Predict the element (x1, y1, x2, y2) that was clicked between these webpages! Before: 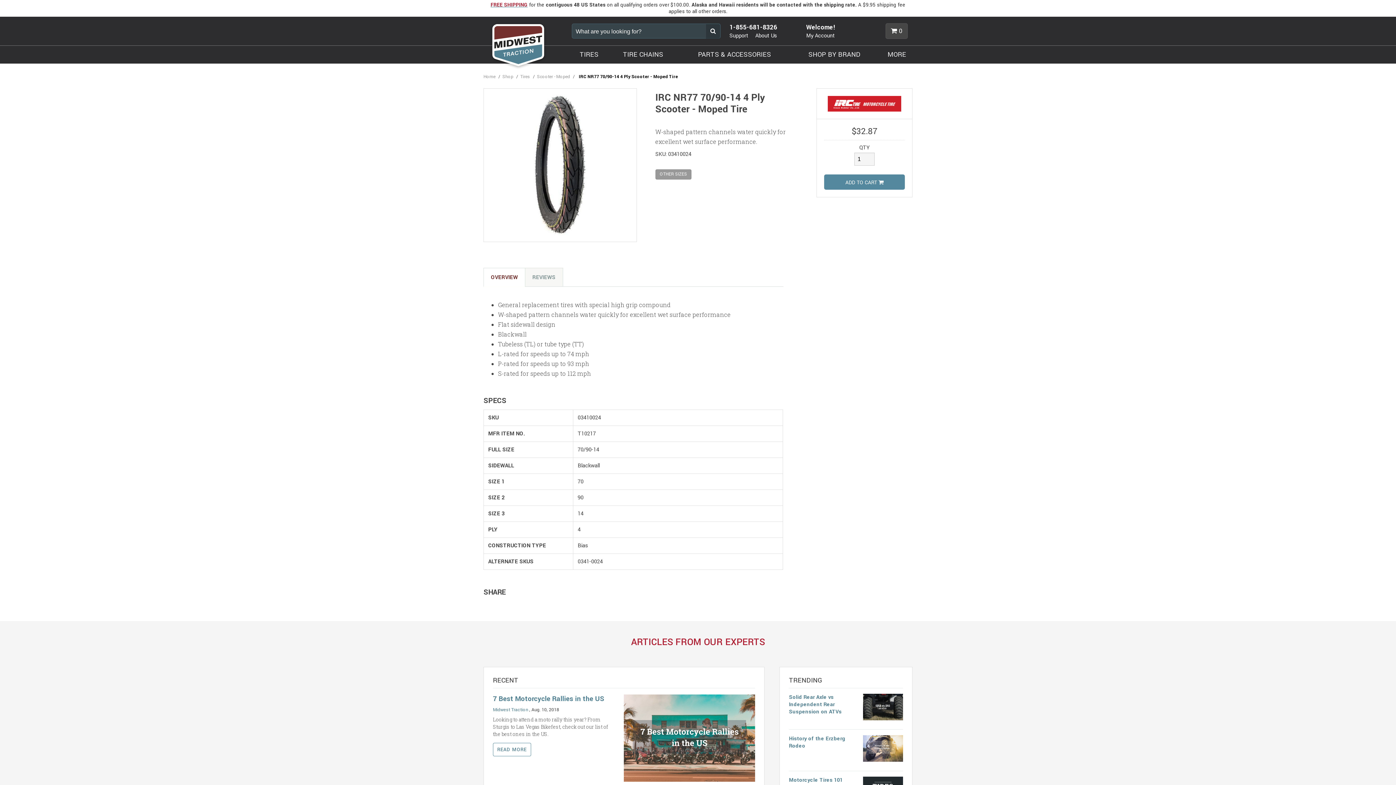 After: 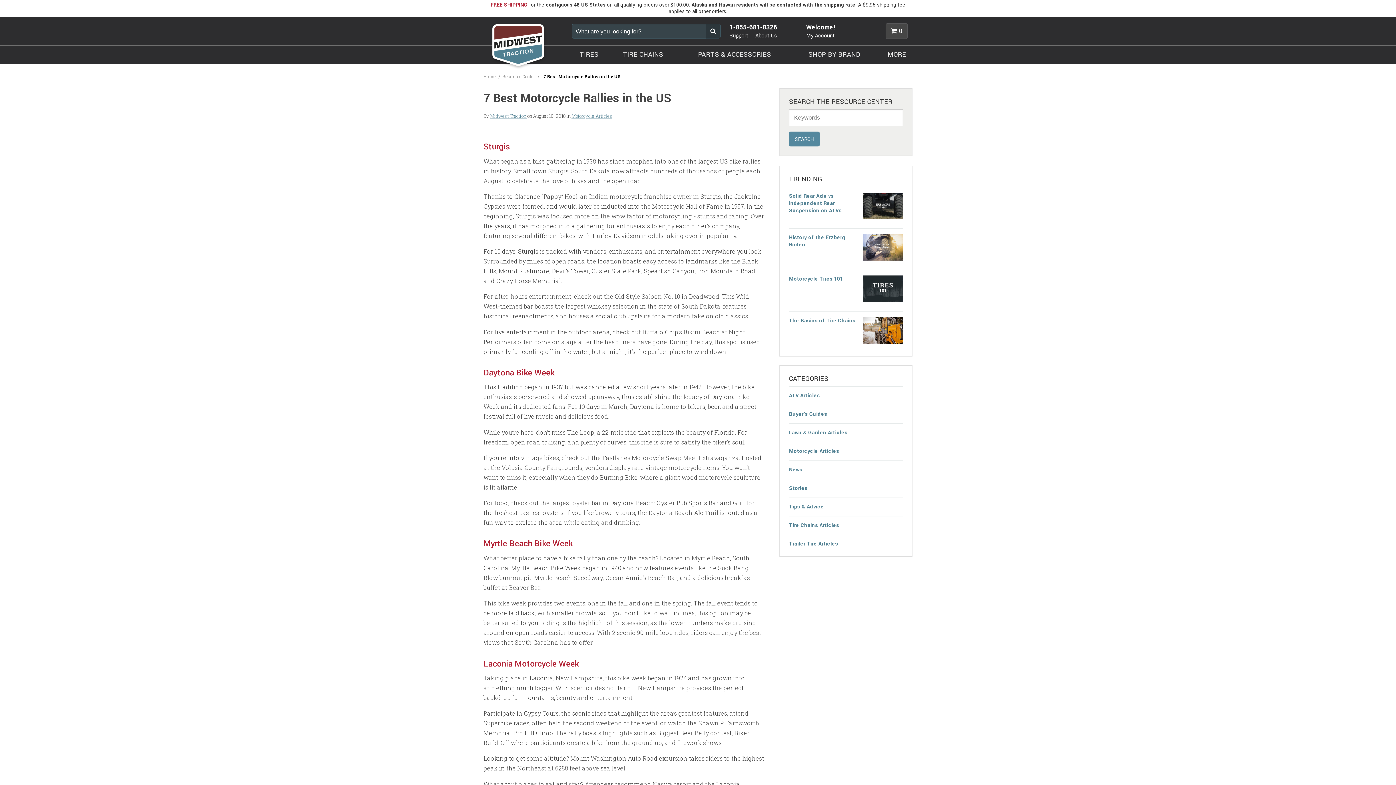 Action: bbox: (624, 734, 755, 742)